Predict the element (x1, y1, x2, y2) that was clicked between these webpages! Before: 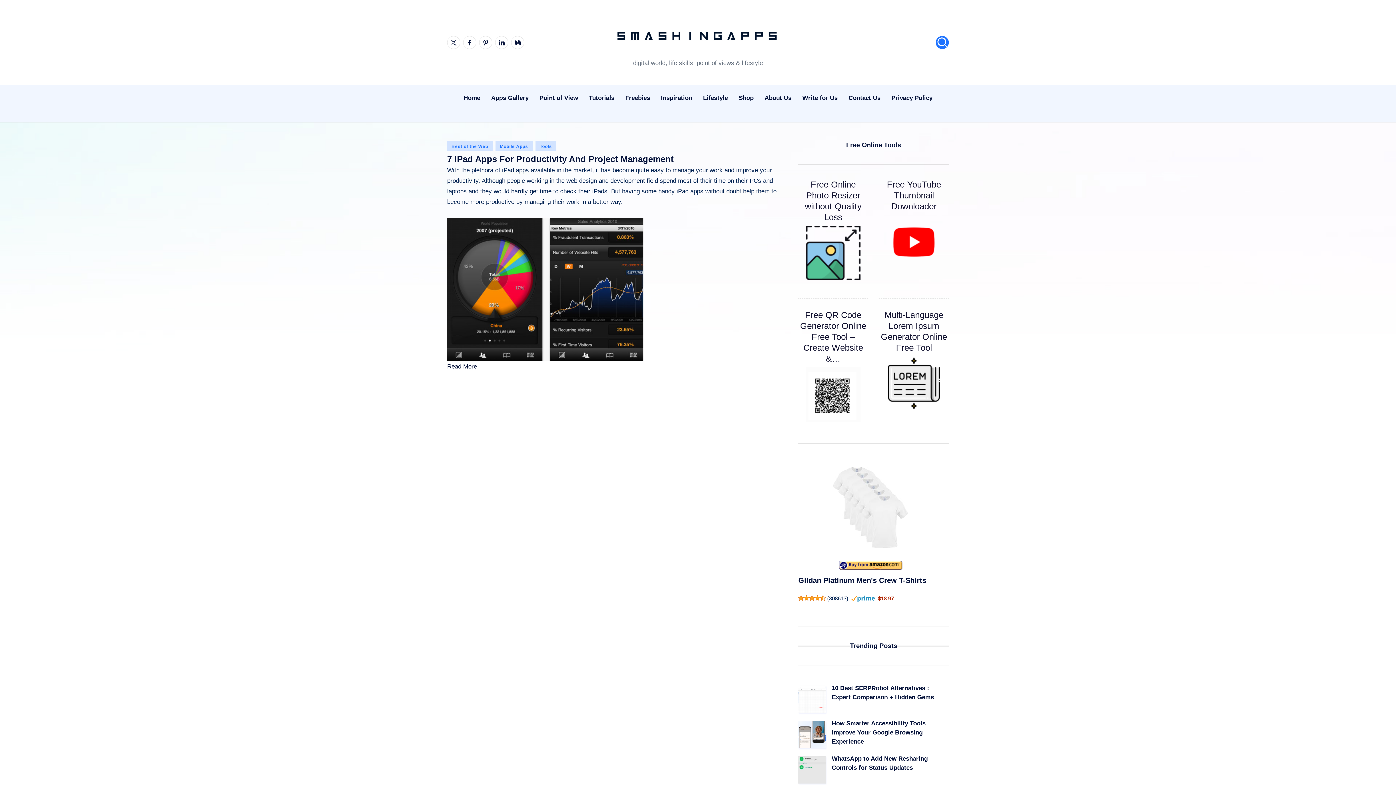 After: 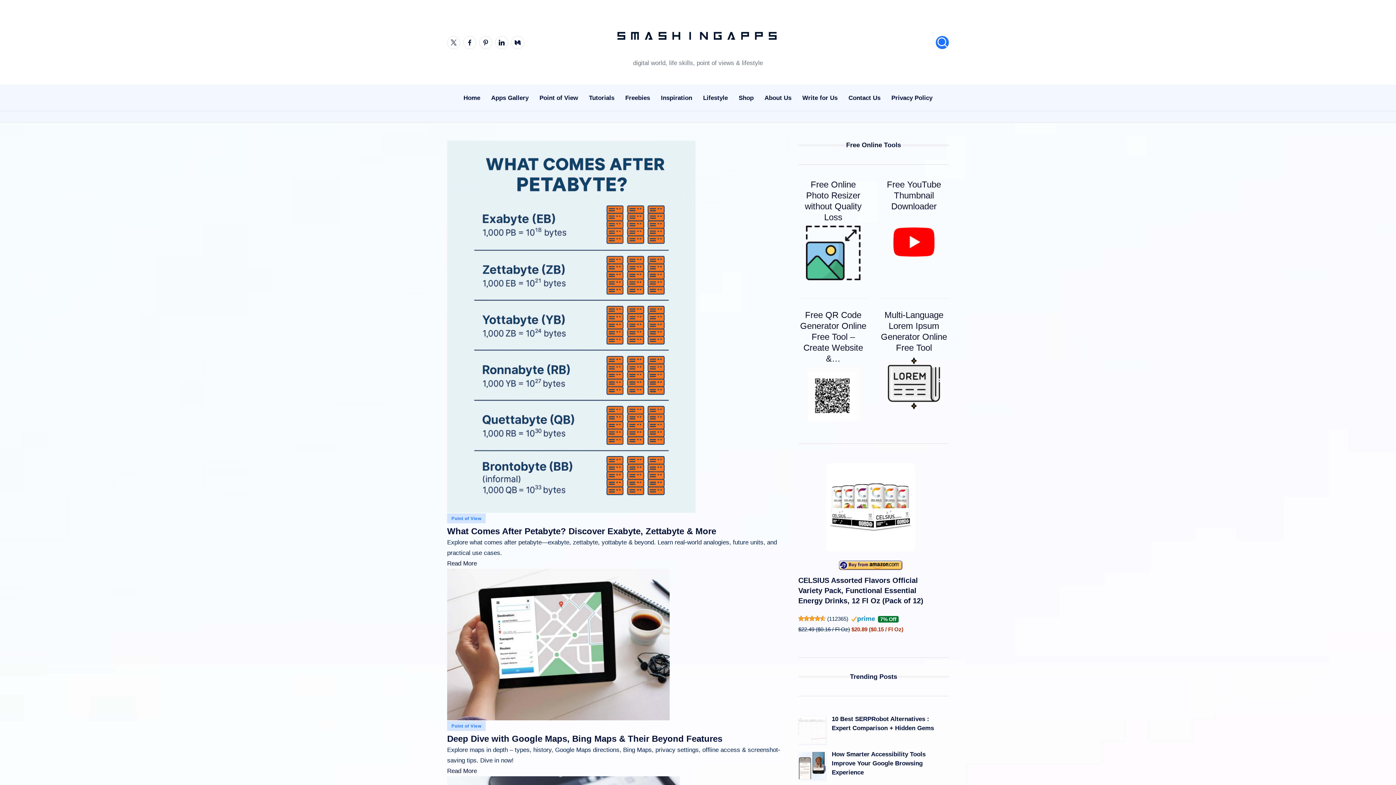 Action: label: Point of View bbox: (539, 87, 578, 108)